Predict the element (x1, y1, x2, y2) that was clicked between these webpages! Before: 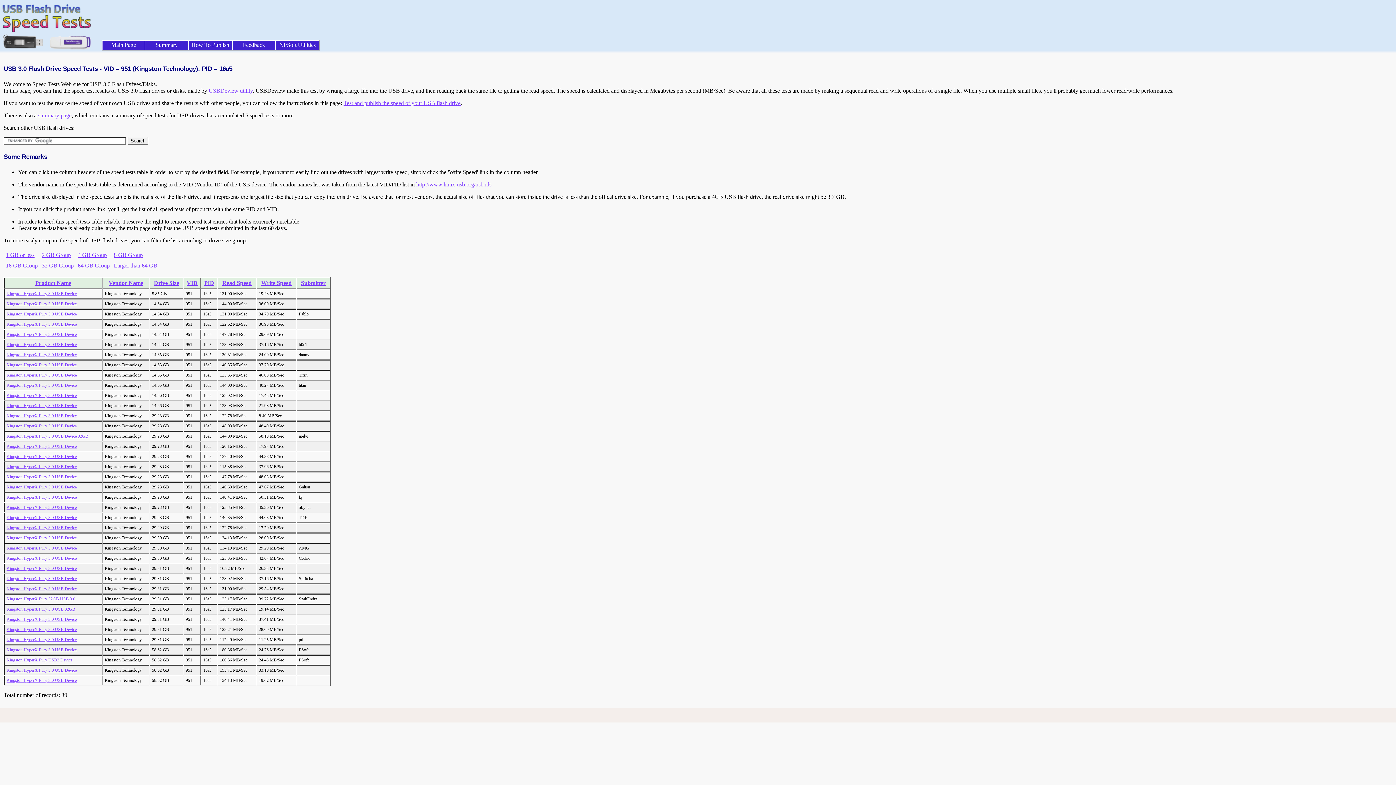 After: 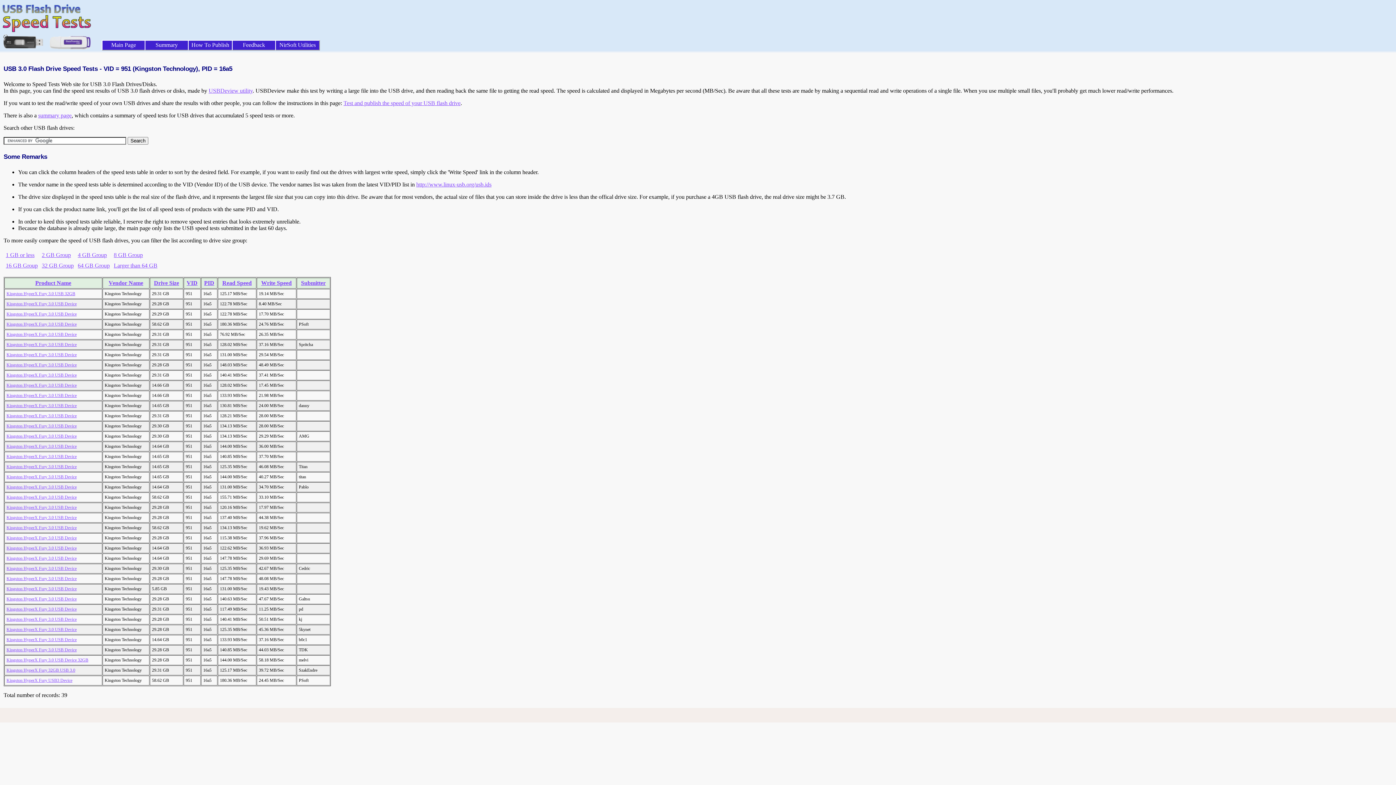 Action: label: Kingston HyperX Fury 3.0 USB Device bbox: (6, 454, 76, 459)